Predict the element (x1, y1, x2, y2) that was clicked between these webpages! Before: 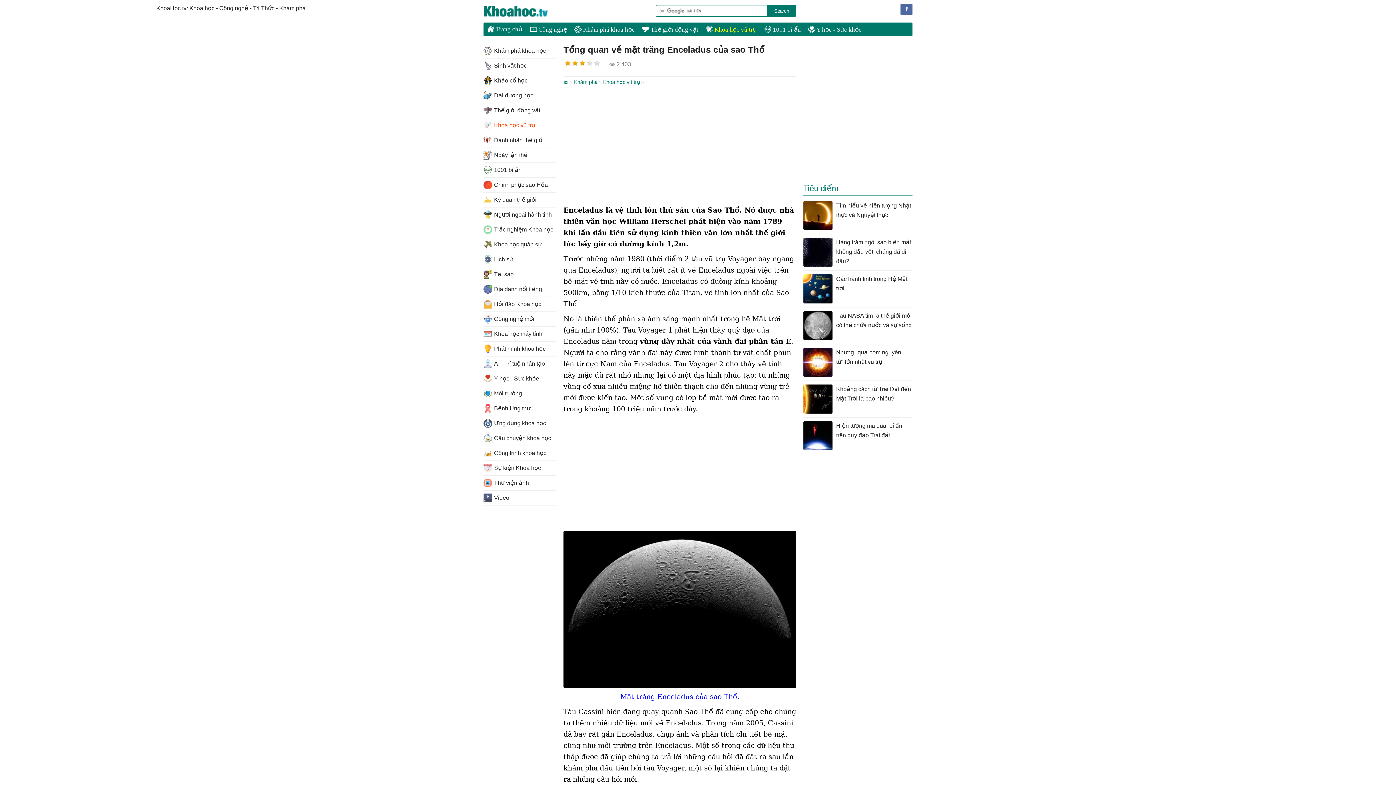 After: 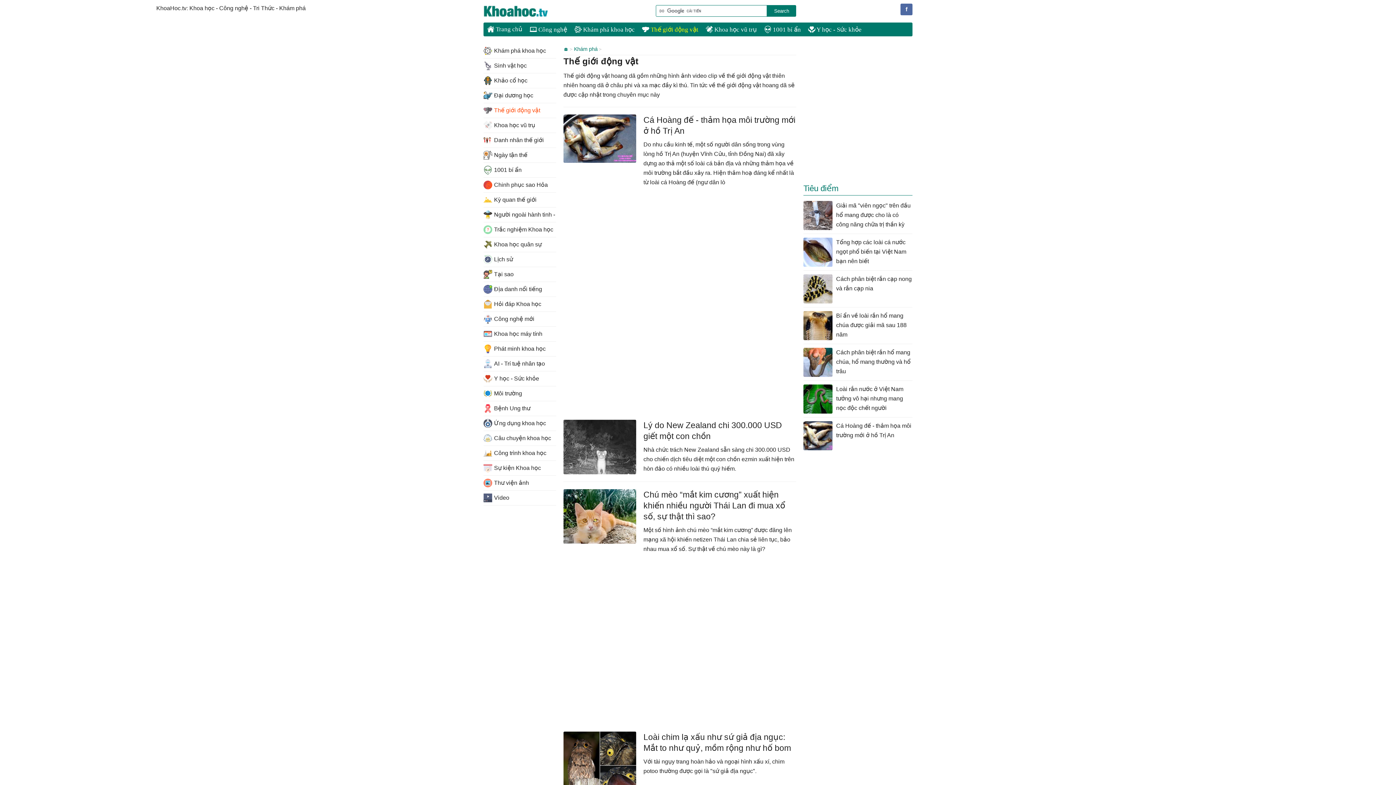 Action: bbox: (483, 103, 556, 118) label: Thế giới động vật